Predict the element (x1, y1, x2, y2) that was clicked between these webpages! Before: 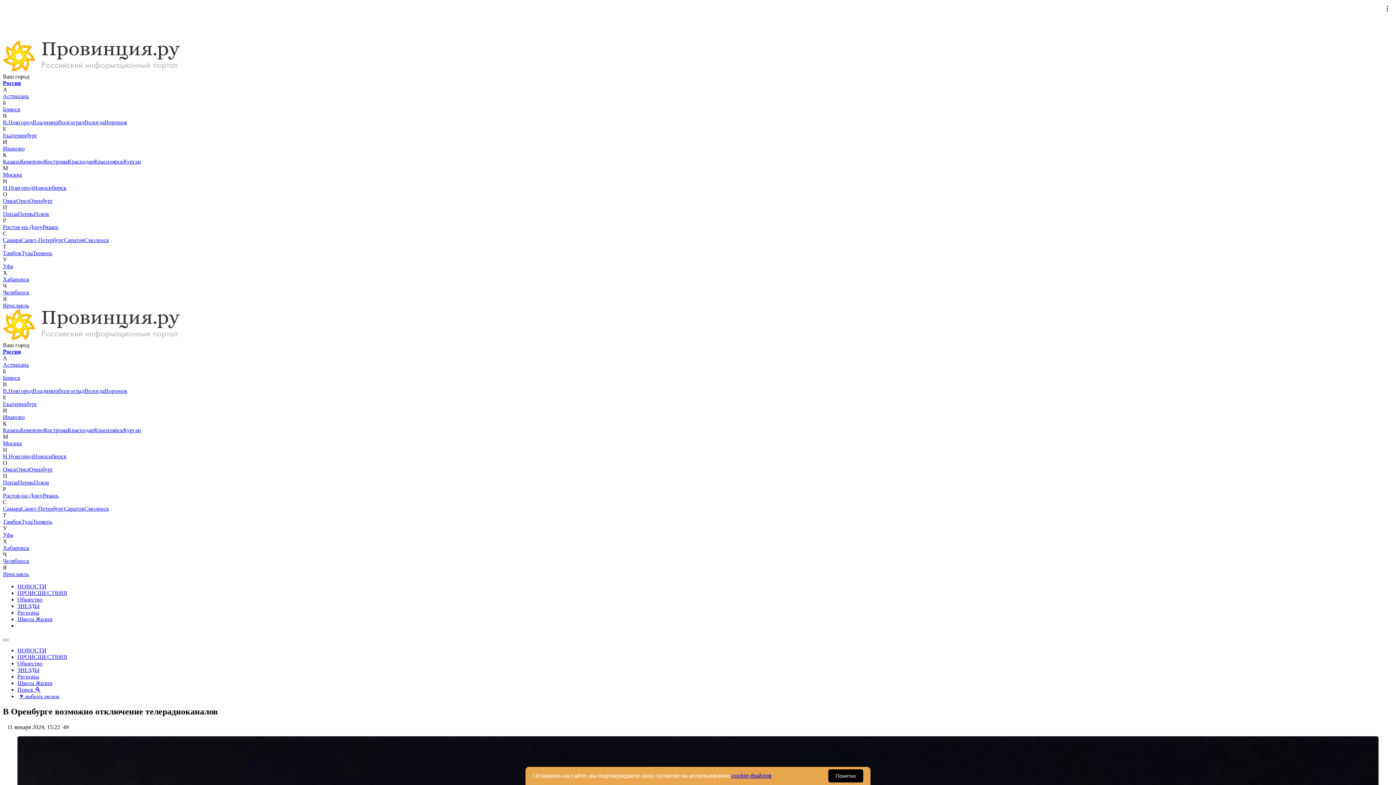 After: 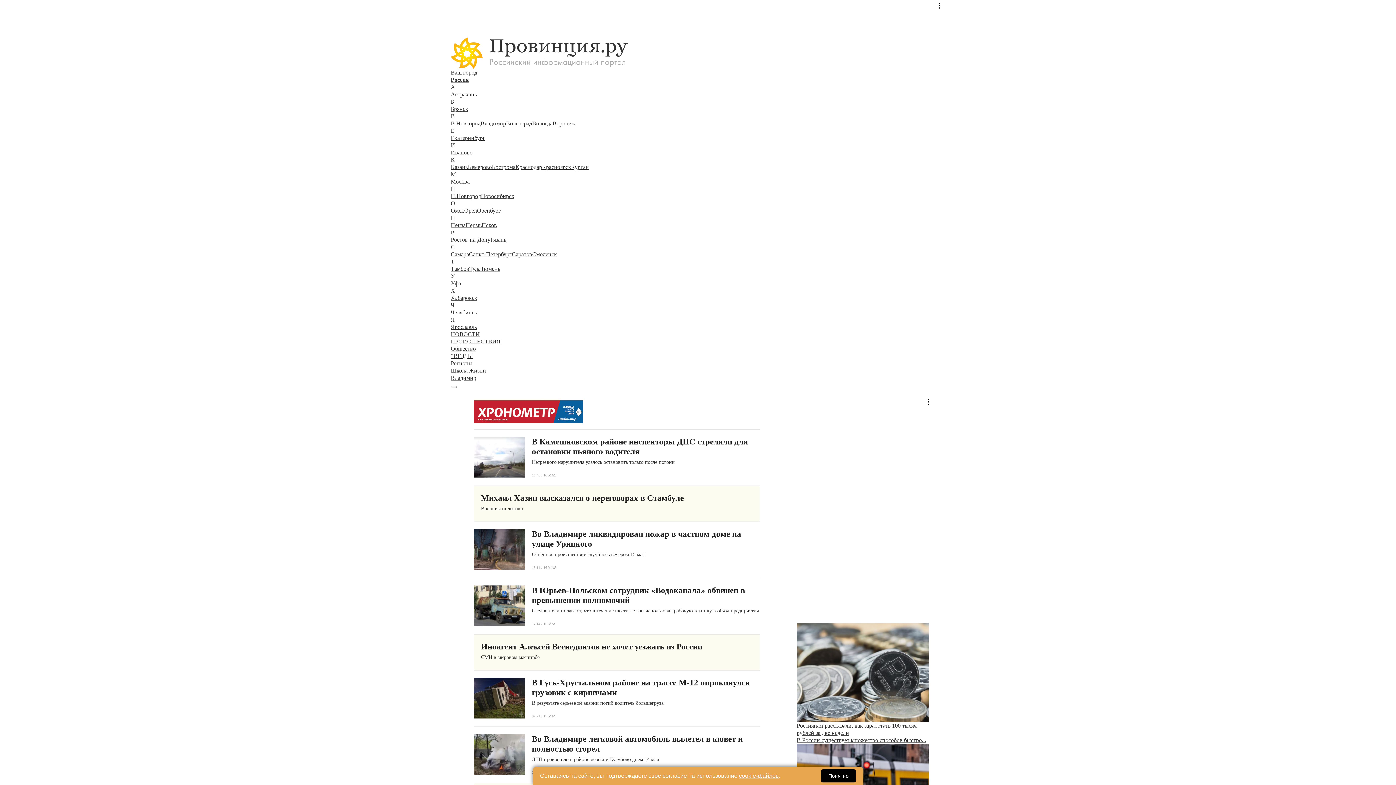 Action: label: Владимир bbox: (32, 388, 58, 394)